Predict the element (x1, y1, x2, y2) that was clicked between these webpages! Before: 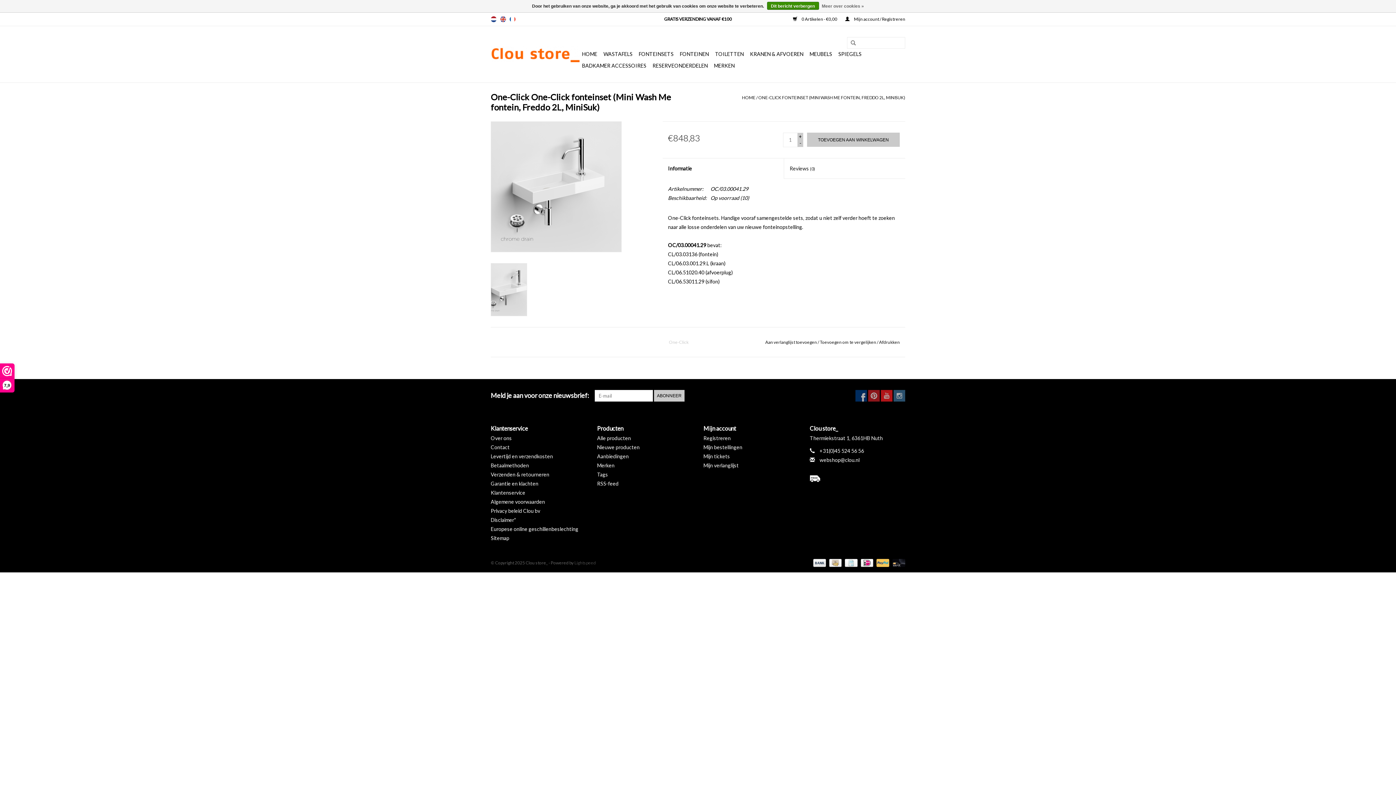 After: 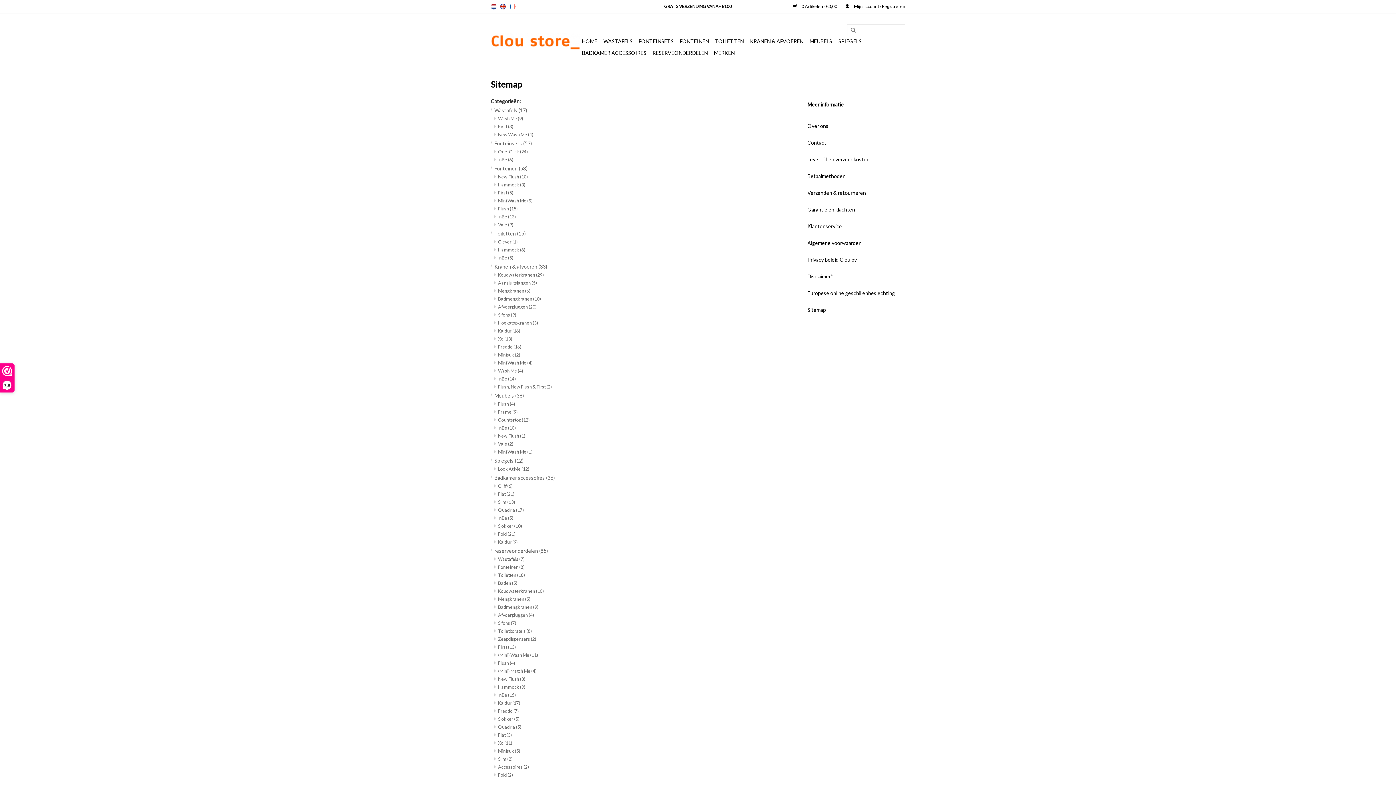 Action: label: Sitemap bbox: (490, 535, 509, 541)